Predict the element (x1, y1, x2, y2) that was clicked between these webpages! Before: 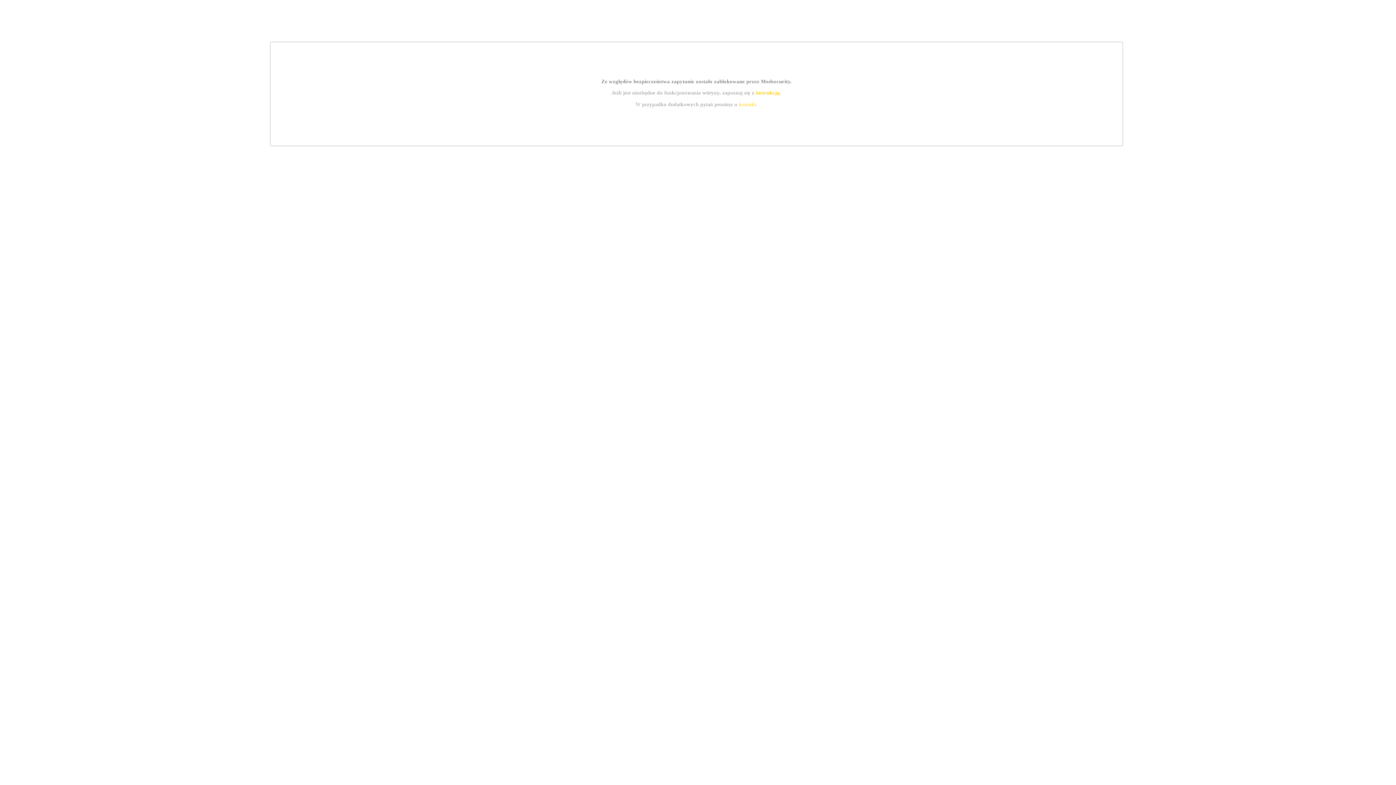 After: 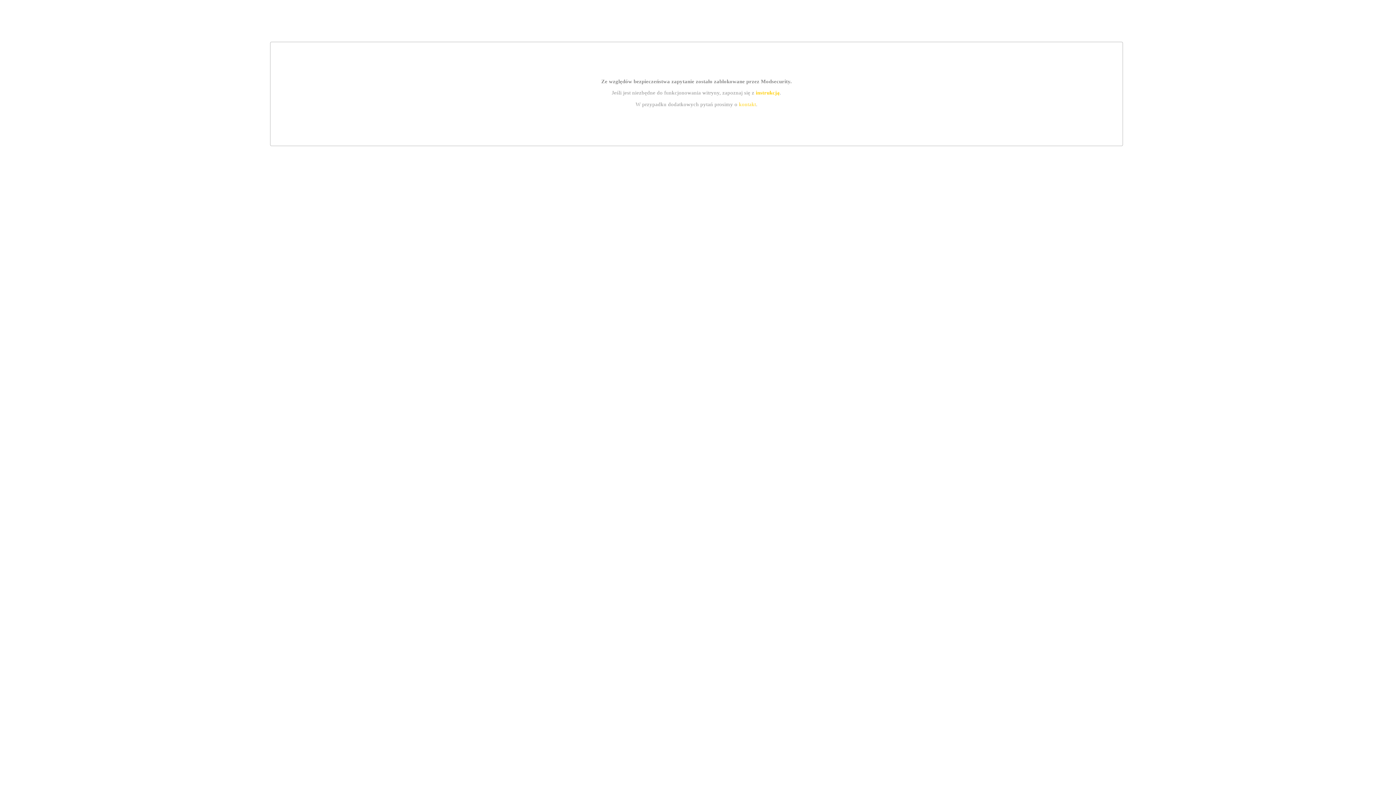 Action: label: instrukcją bbox: (755, 89, 779, 95)